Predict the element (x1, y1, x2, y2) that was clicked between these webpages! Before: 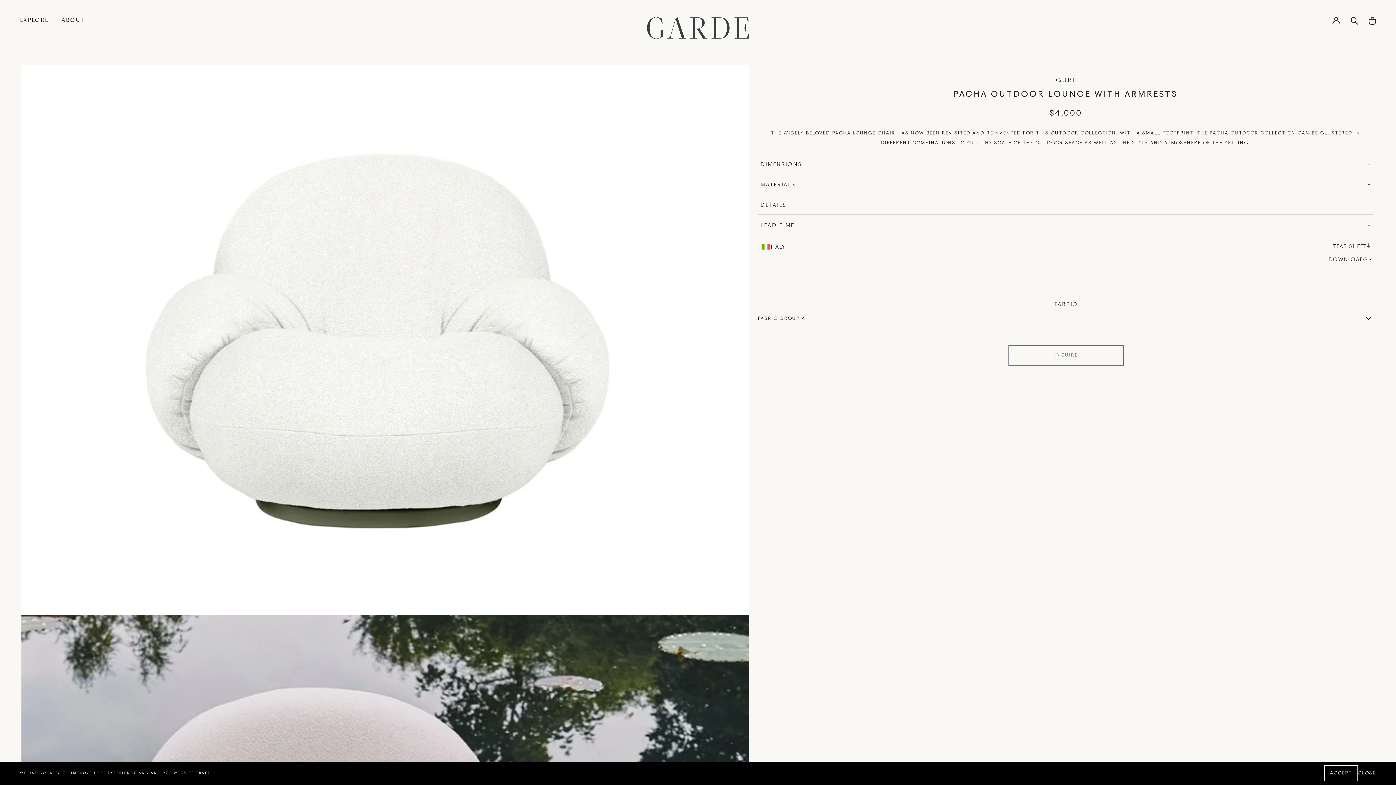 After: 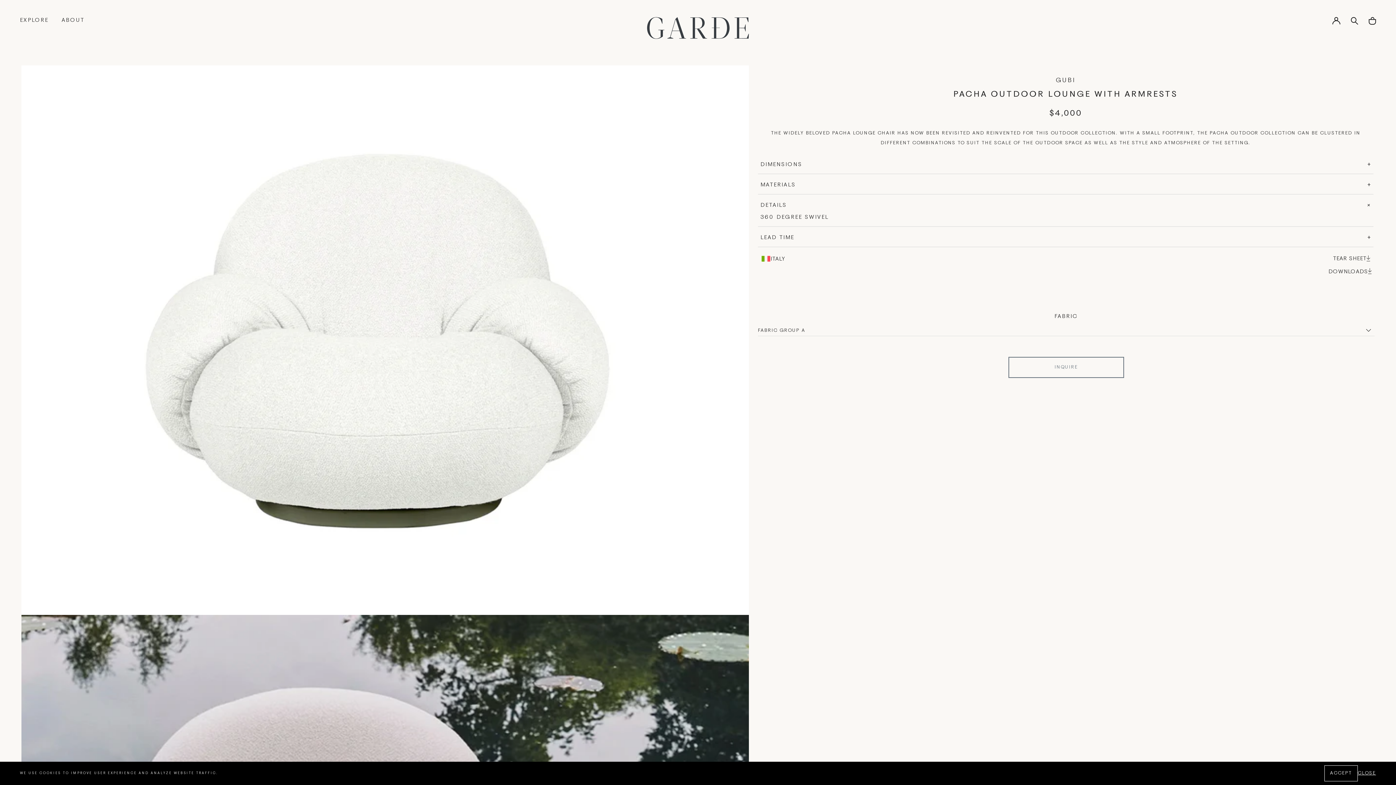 Action: label: DETAILS bbox: (760, 199, 1371, 211)